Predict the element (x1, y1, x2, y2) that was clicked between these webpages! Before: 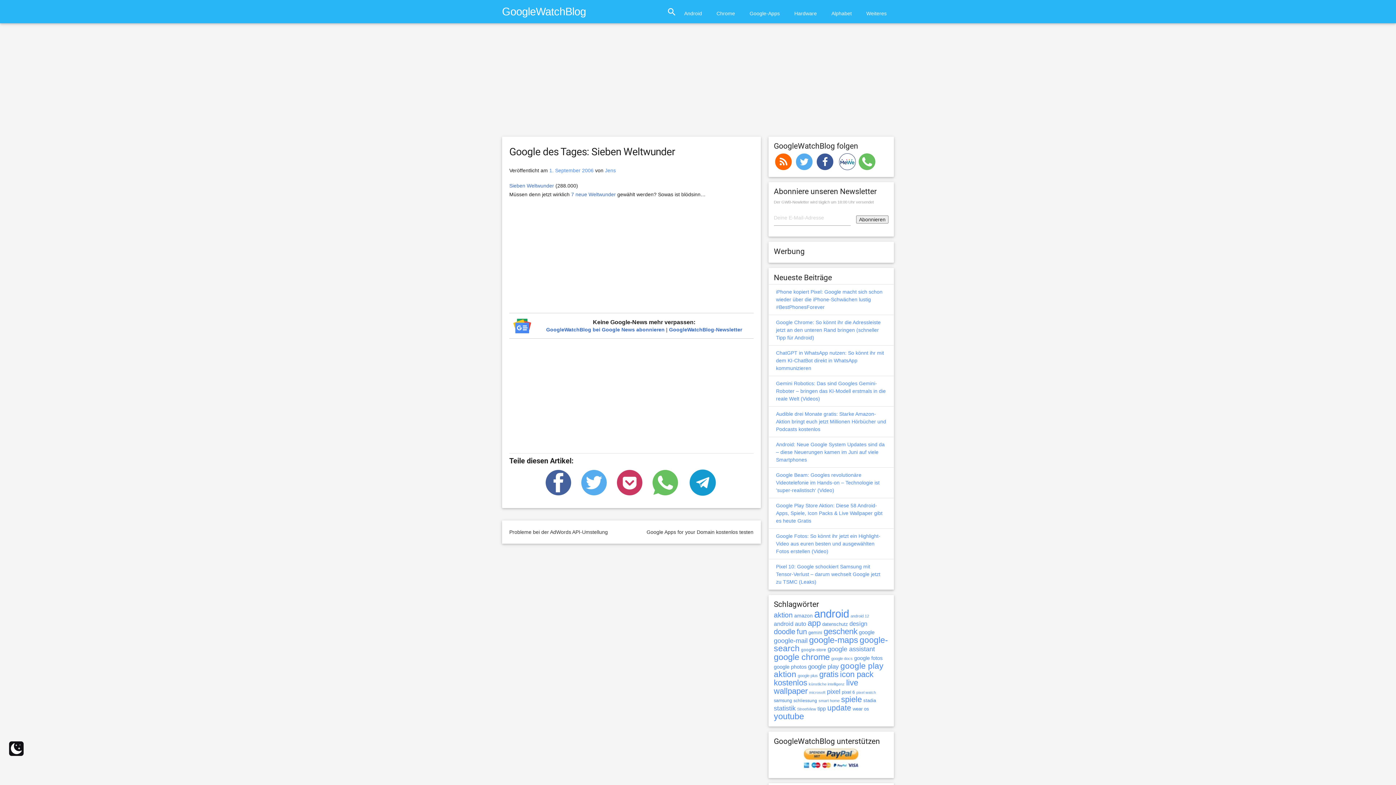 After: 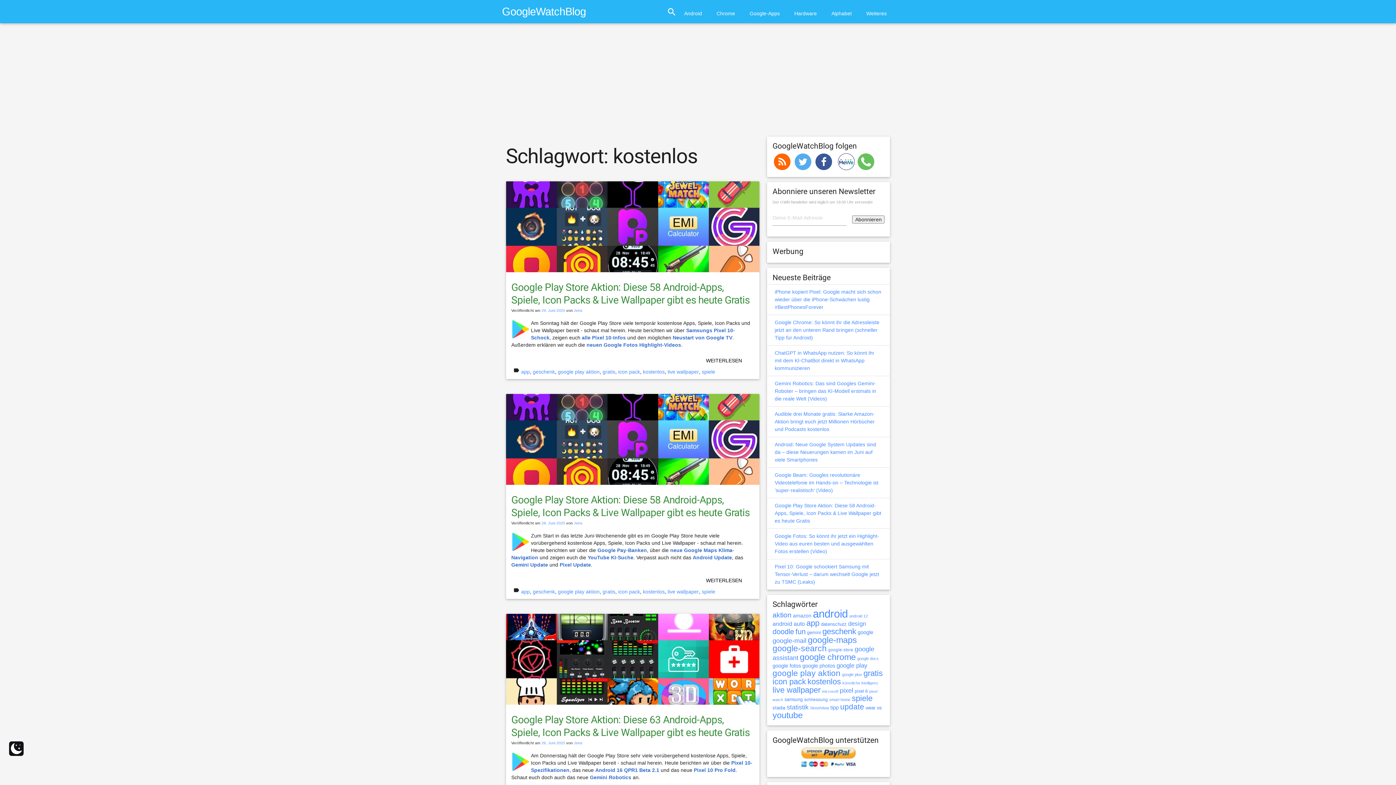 Action: label: kostenlos (1.644 Einträge) bbox: (774, 678, 807, 687)